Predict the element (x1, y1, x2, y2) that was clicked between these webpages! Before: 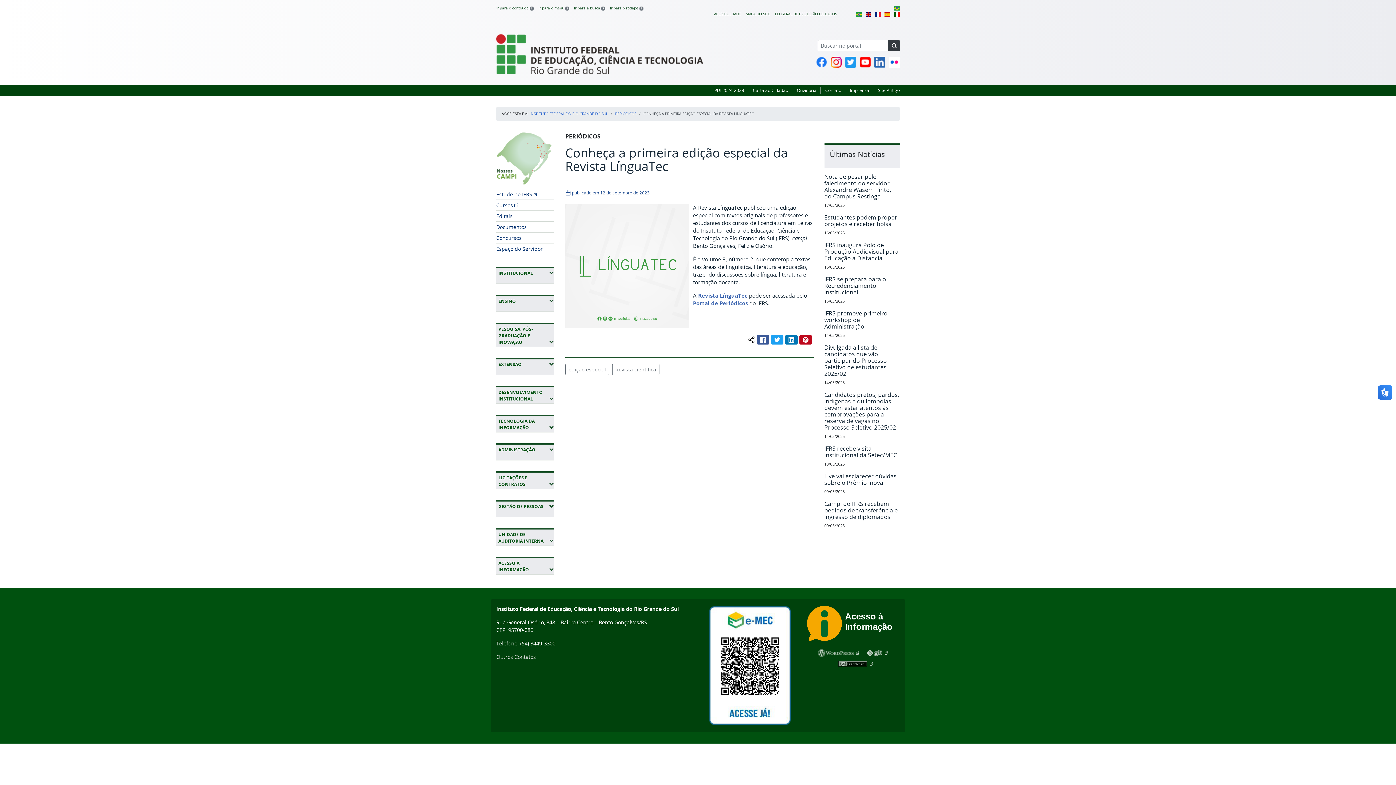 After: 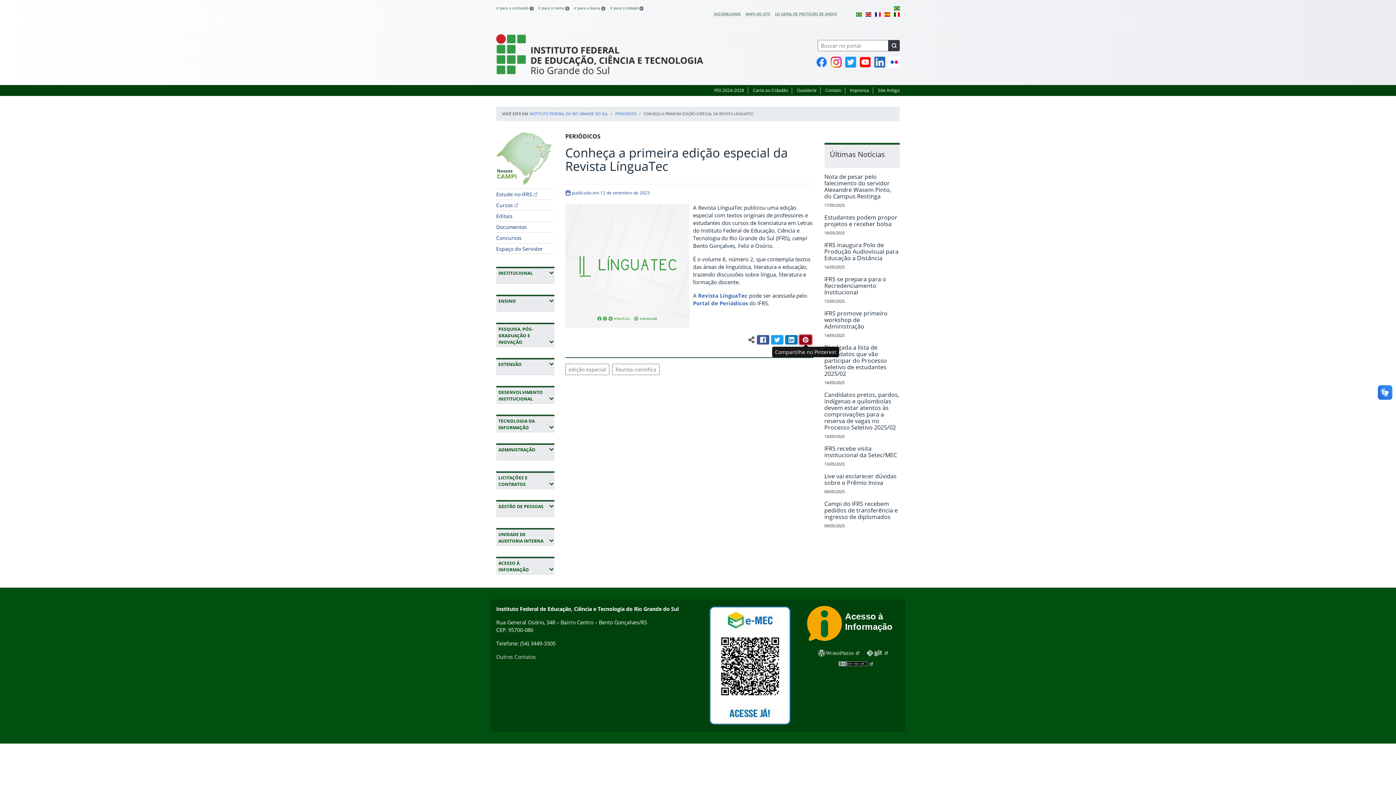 Action: bbox: (799, 335, 811, 344) label: Pinterest